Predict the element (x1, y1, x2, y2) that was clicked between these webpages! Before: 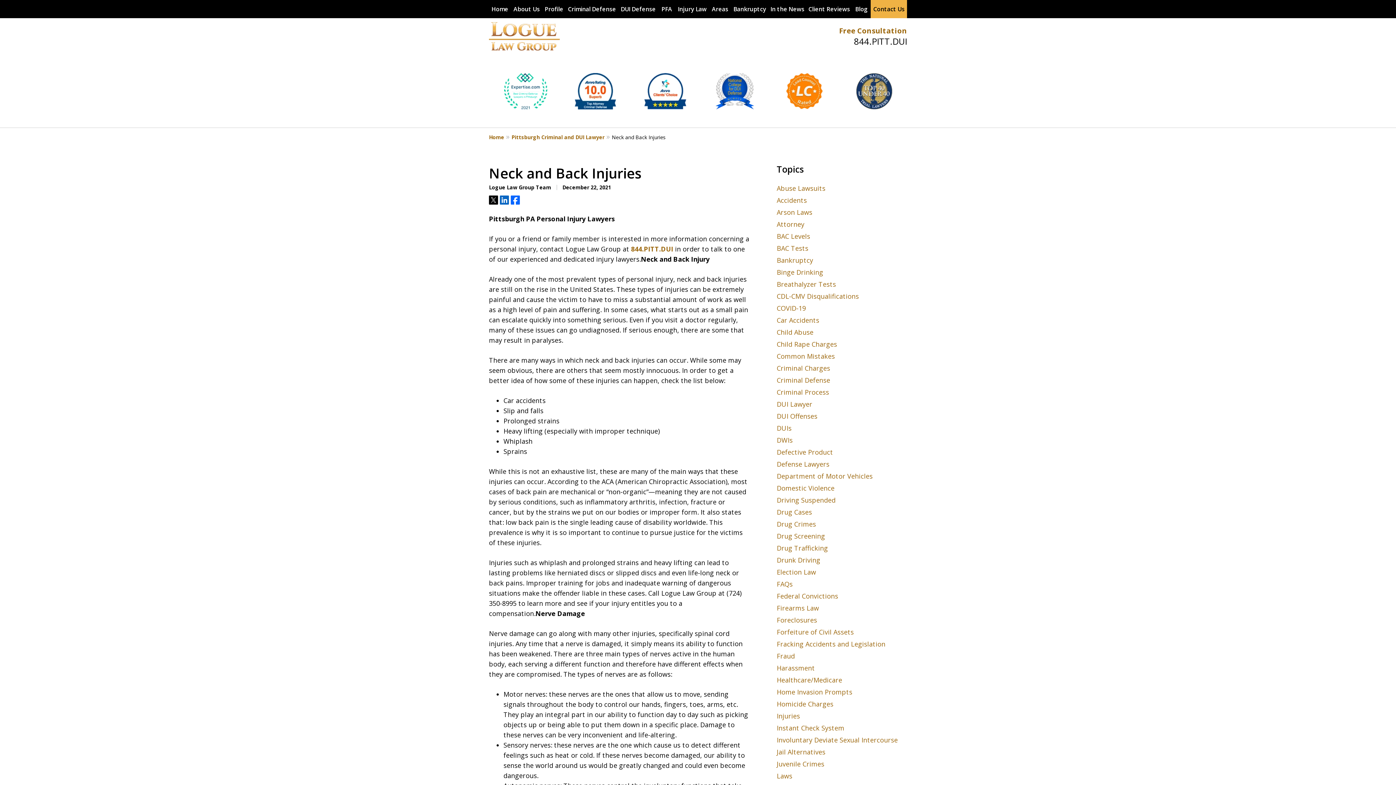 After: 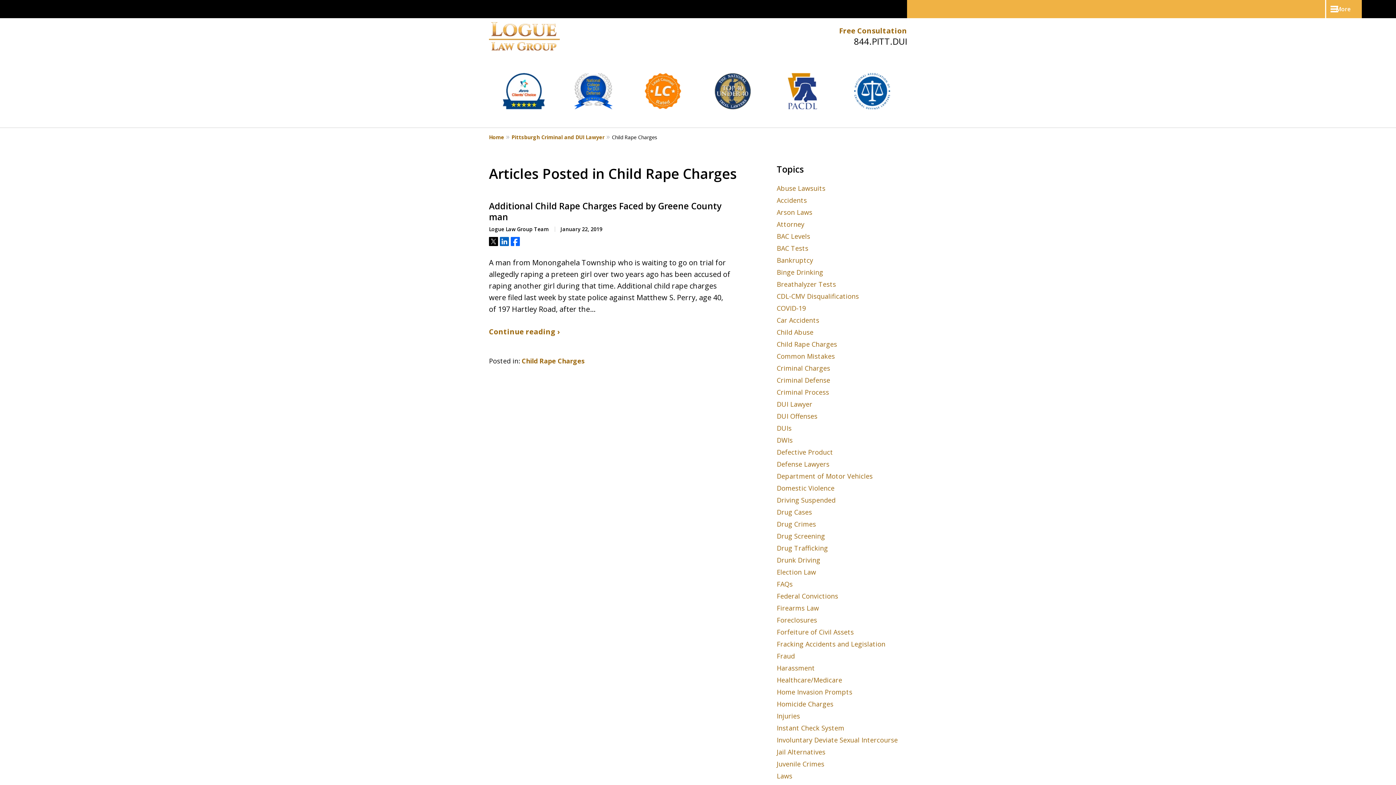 Action: bbox: (776, 340, 837, 348) label: Child Rape Charges